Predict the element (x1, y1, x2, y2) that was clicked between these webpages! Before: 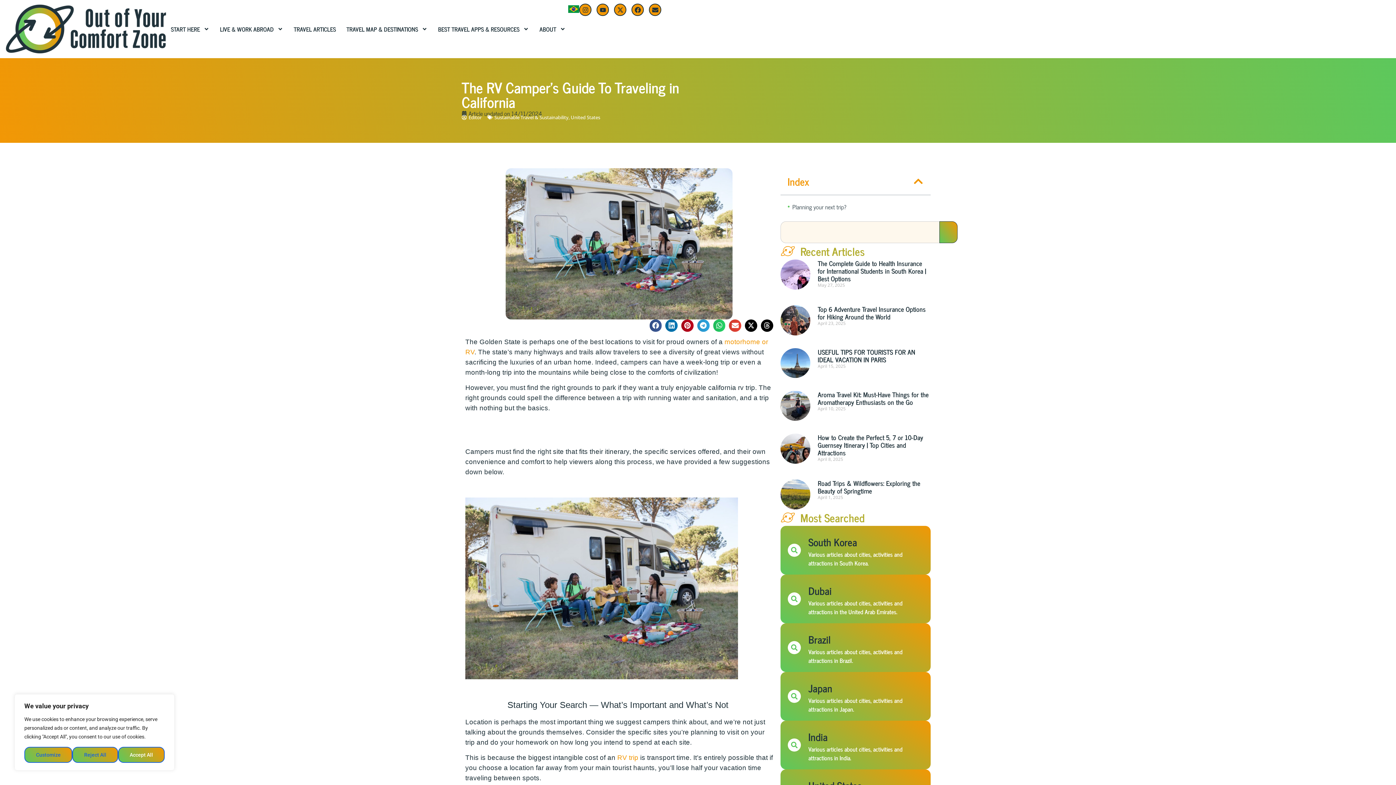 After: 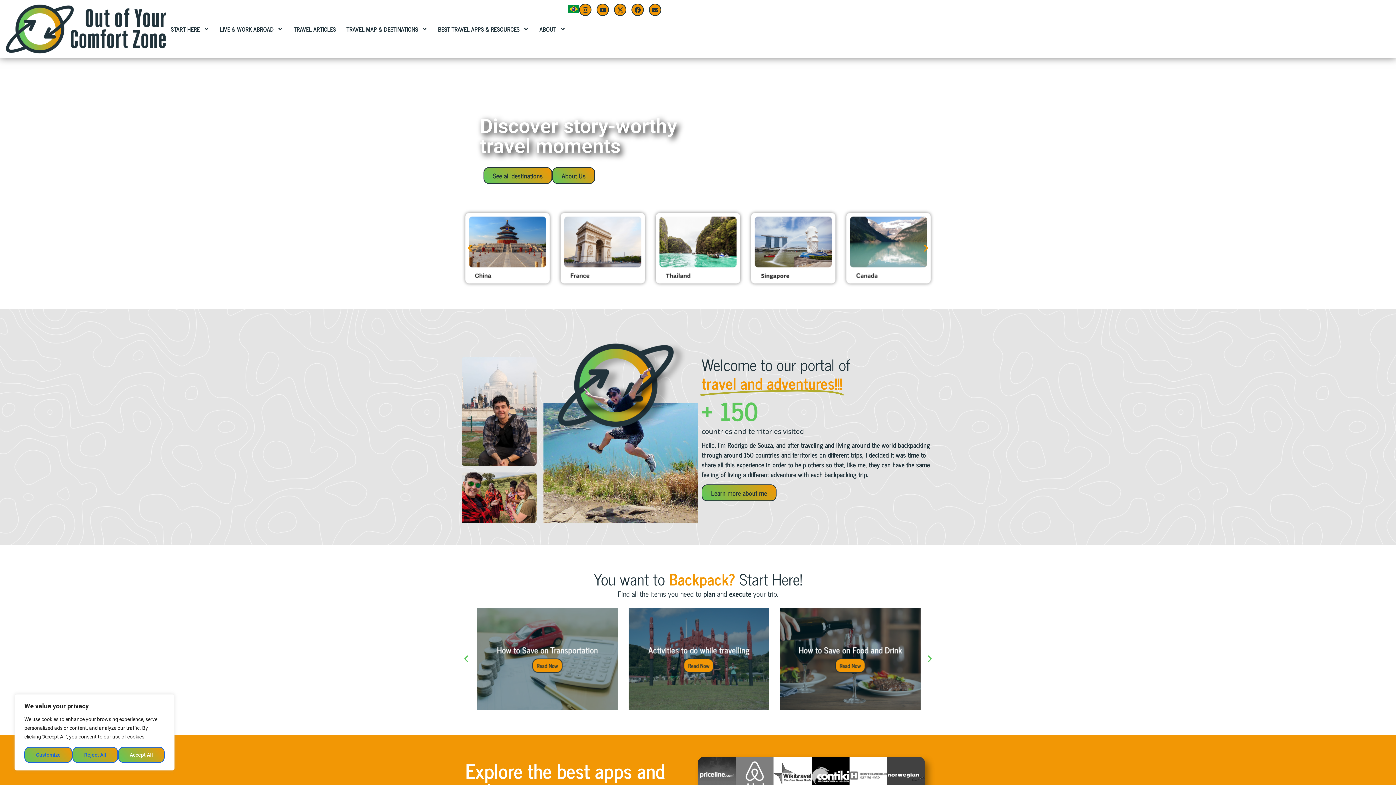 Action: bbox: (3, 3, 168, 54)